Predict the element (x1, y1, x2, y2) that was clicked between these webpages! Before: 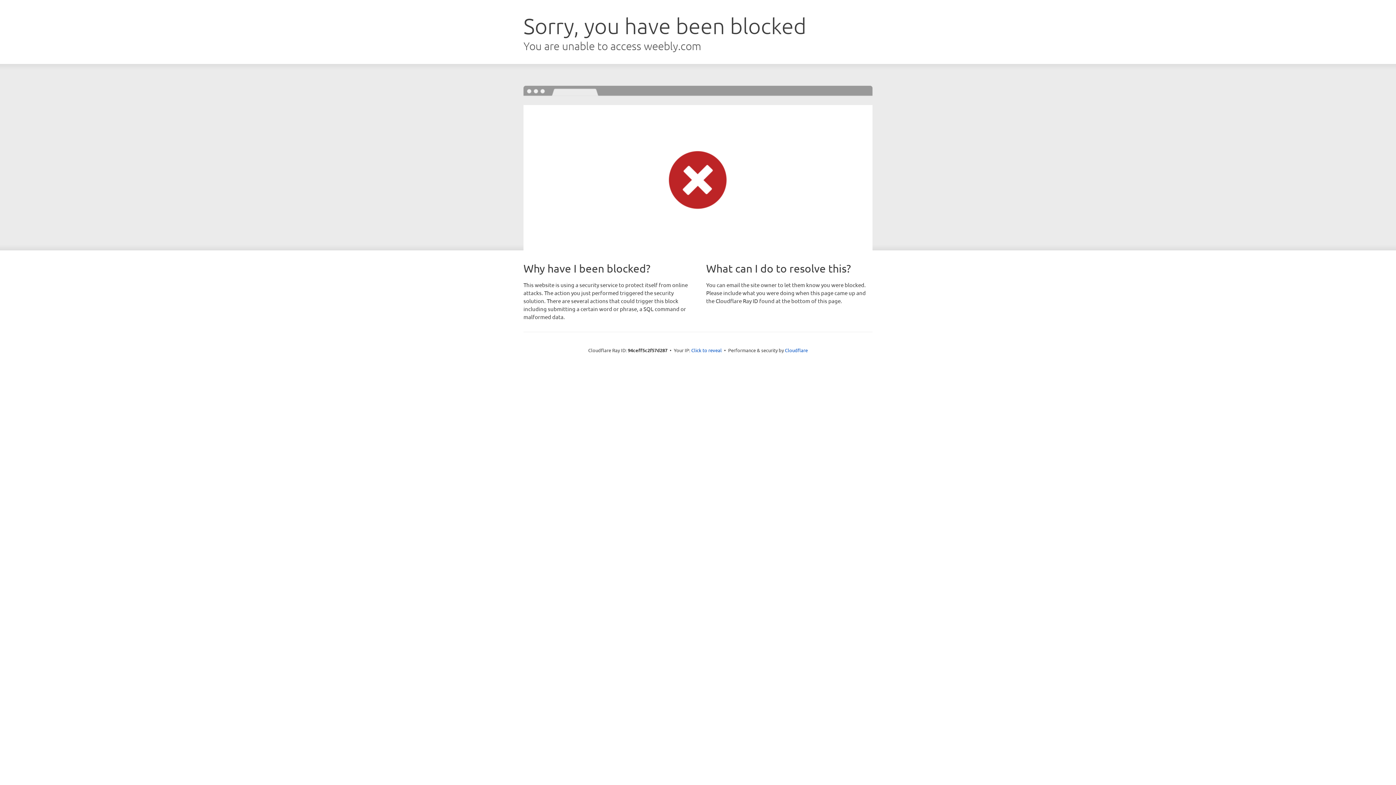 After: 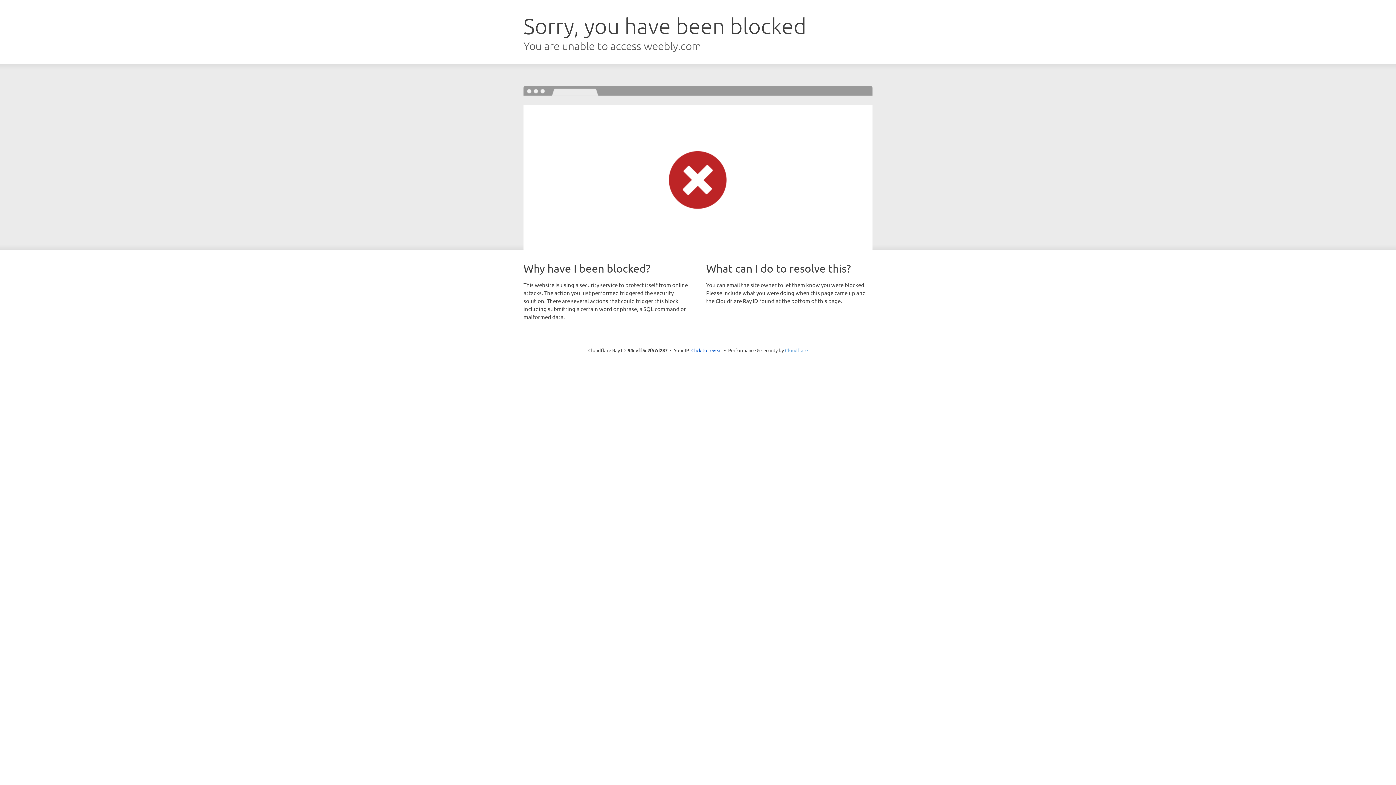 Action: label: Cloudflare bbox: (785, 347, 808, 353)